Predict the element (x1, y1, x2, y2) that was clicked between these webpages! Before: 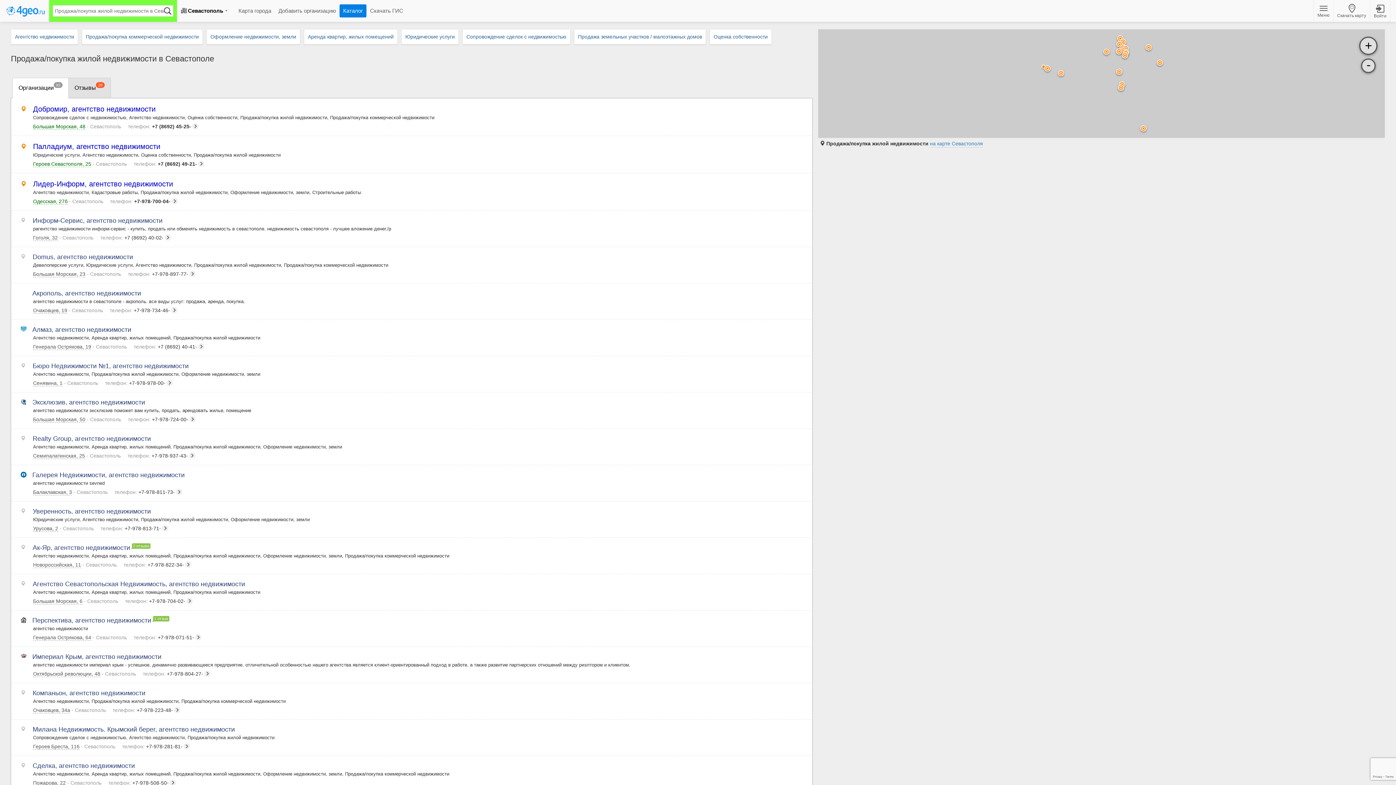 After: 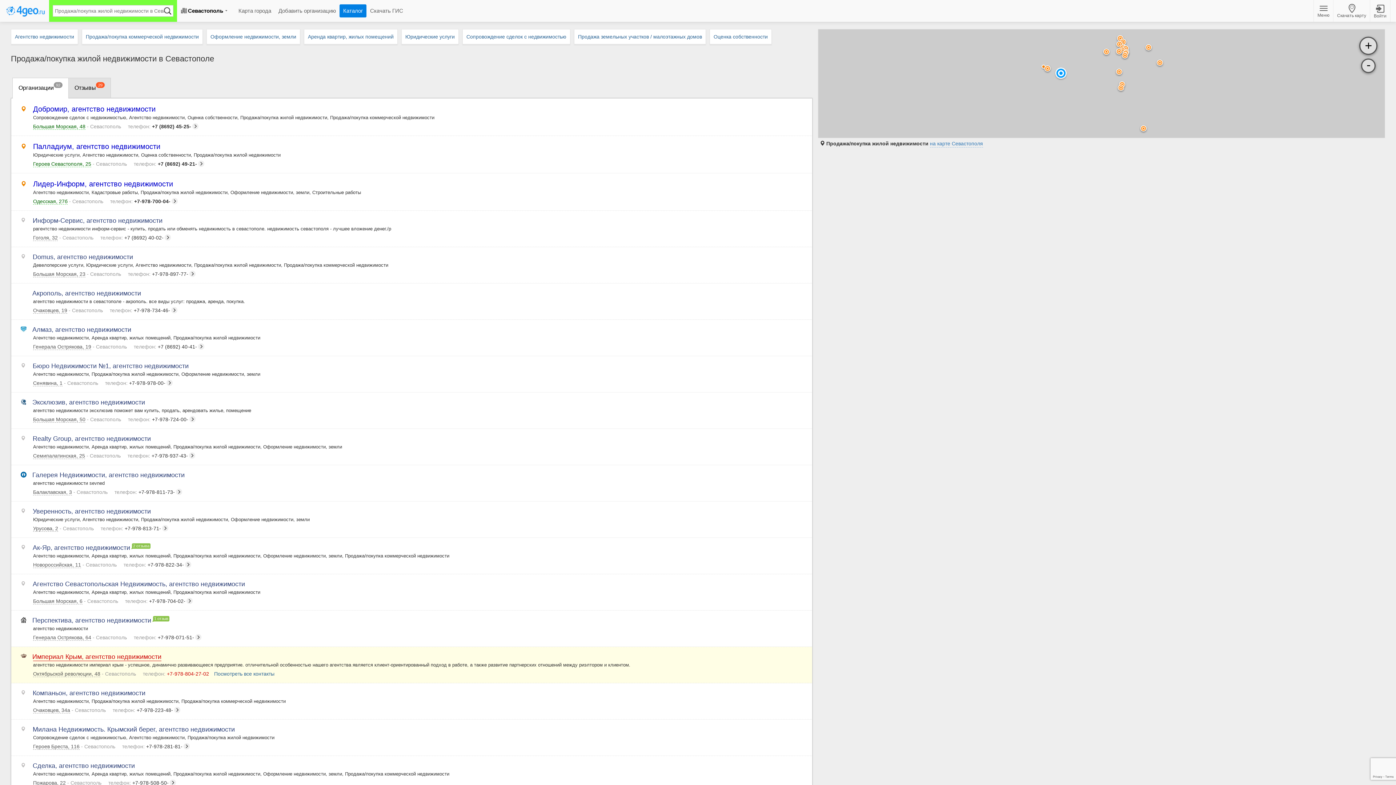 Action: label: телефон: +7-978-804-27- bbox: (142, 671, 210, 677)